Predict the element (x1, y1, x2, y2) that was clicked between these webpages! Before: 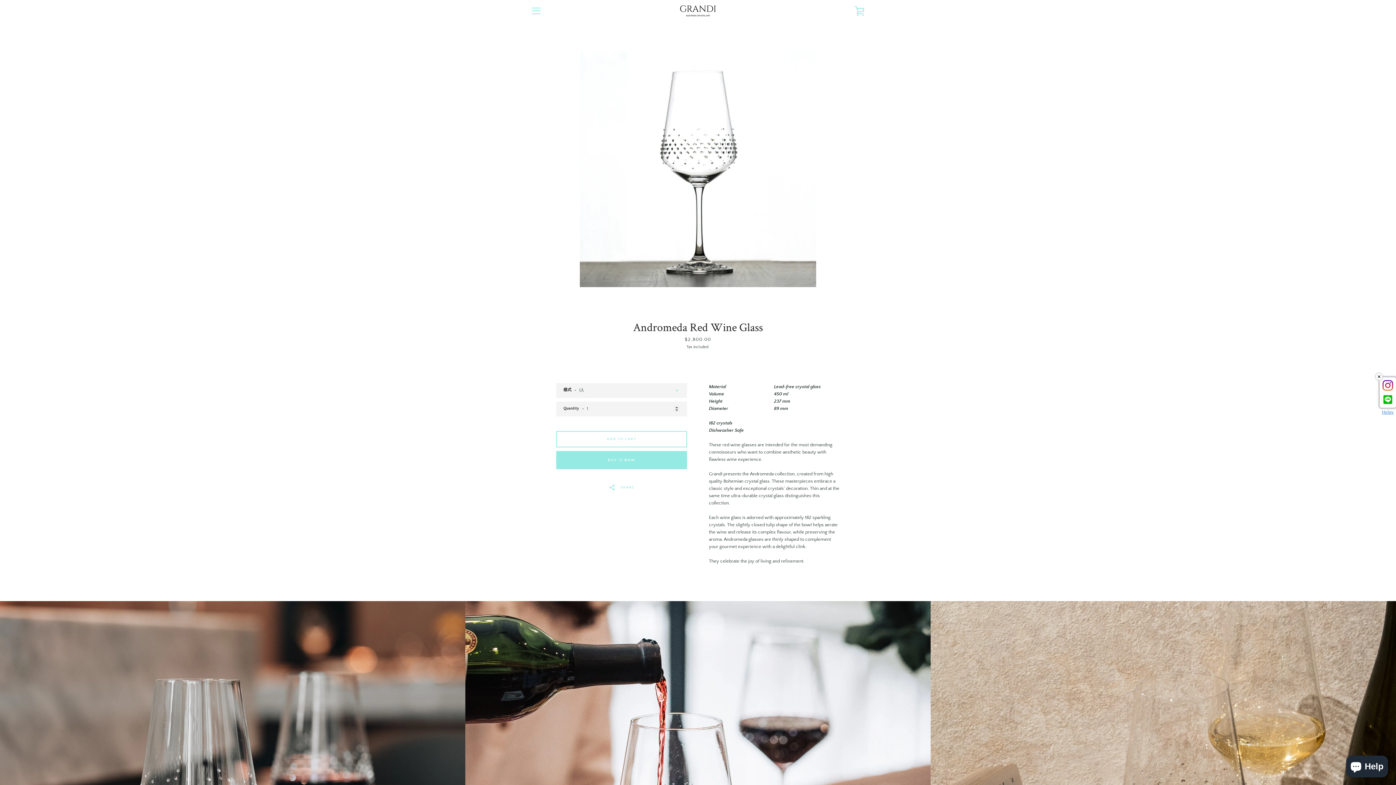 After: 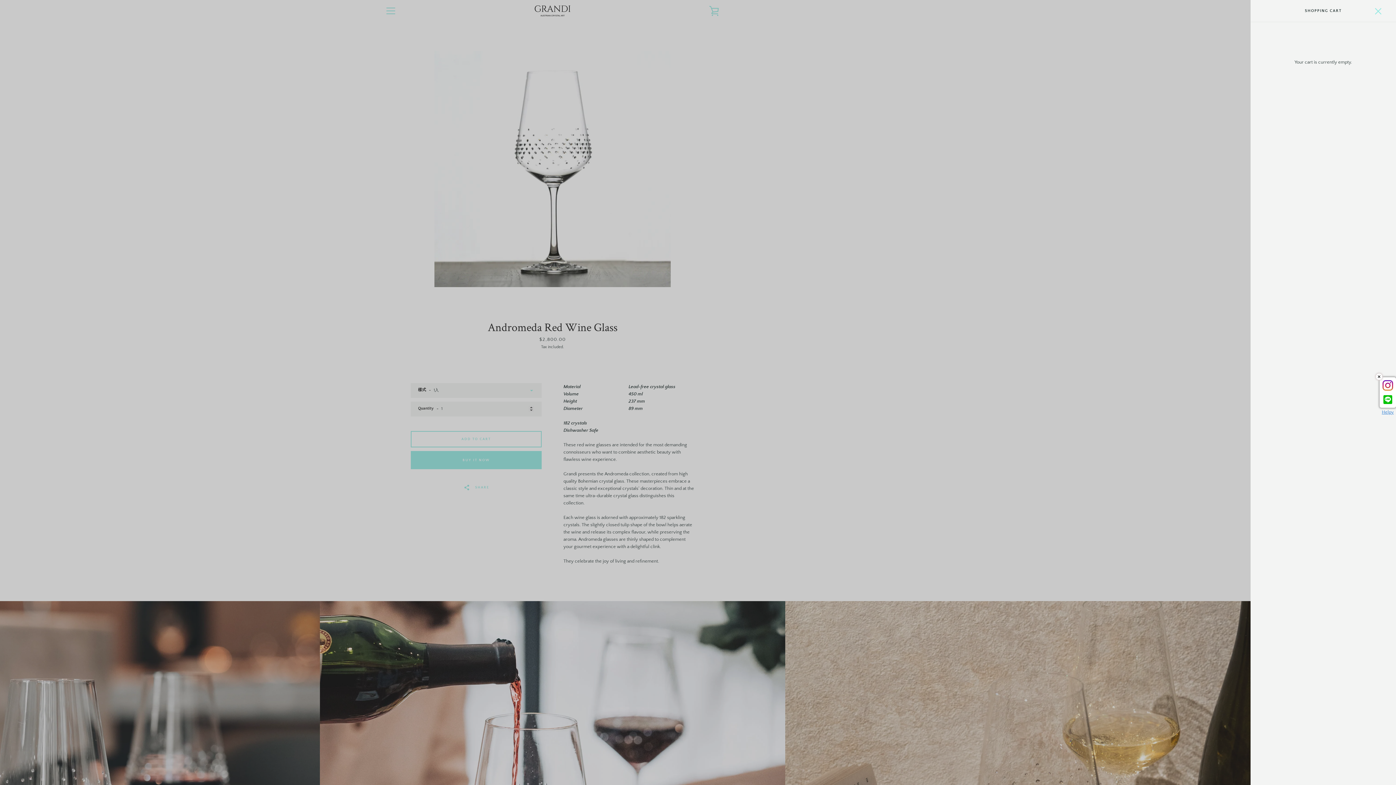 Action: label: VIEW CART bbox: (850, 1, 869, 20)